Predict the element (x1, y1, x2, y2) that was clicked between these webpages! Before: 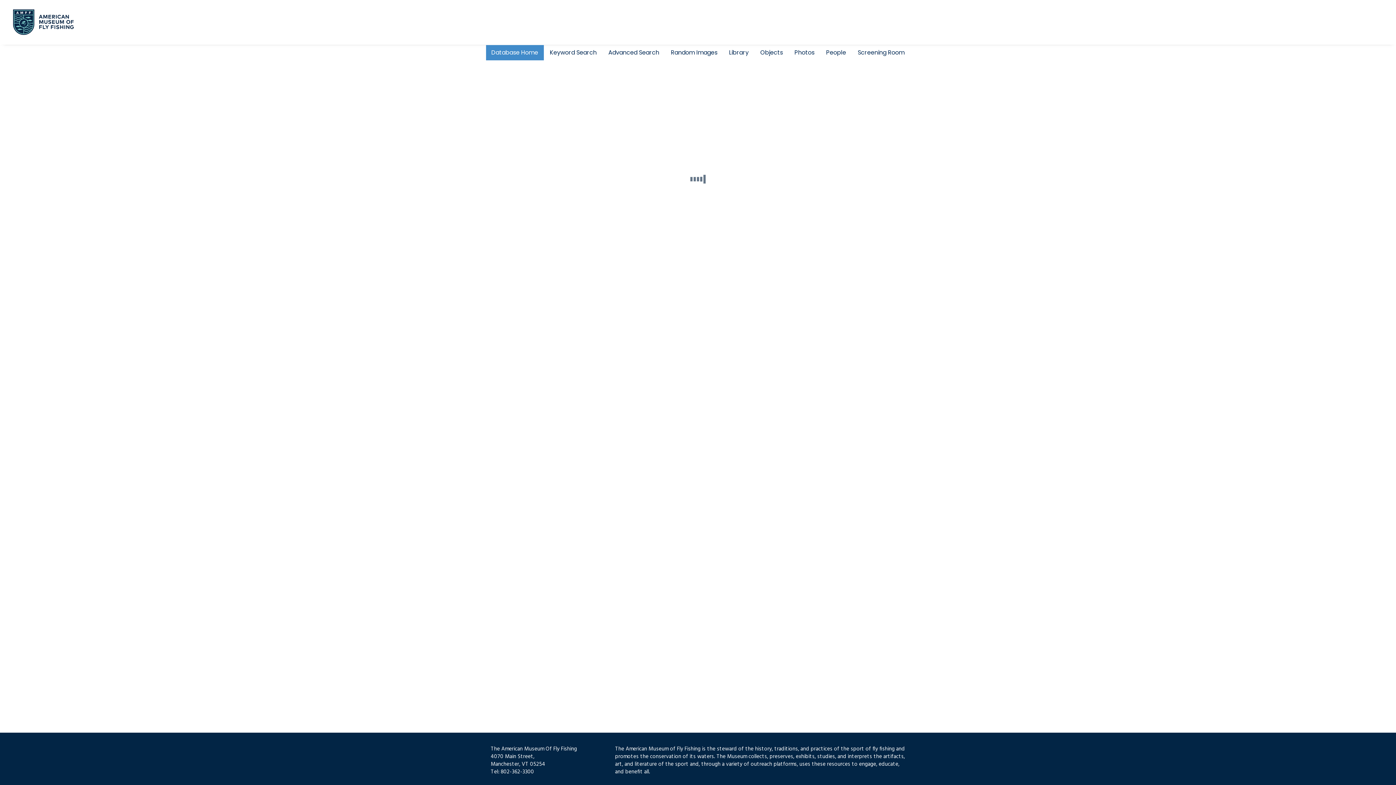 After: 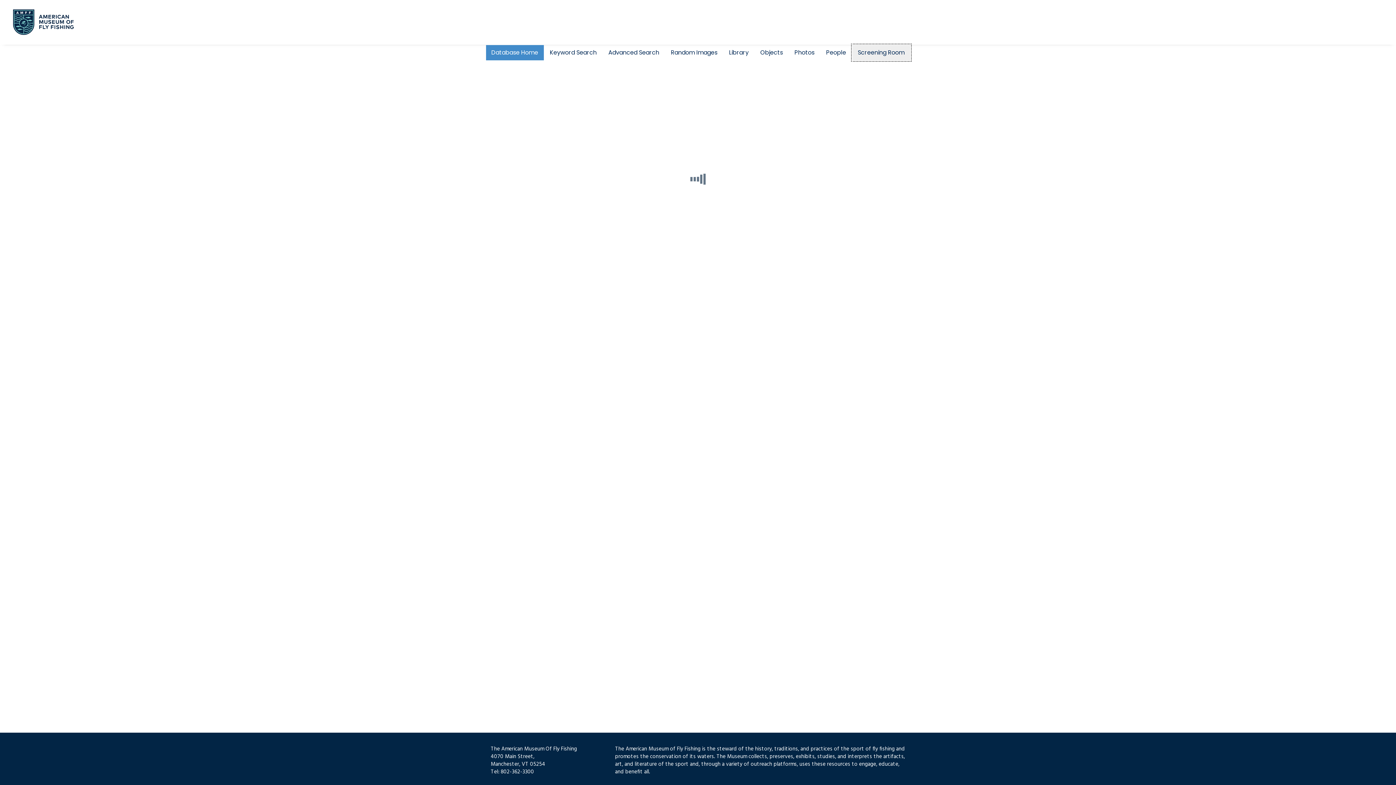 Action: bbox: (852, 45, 910, 60) label: Screening Room